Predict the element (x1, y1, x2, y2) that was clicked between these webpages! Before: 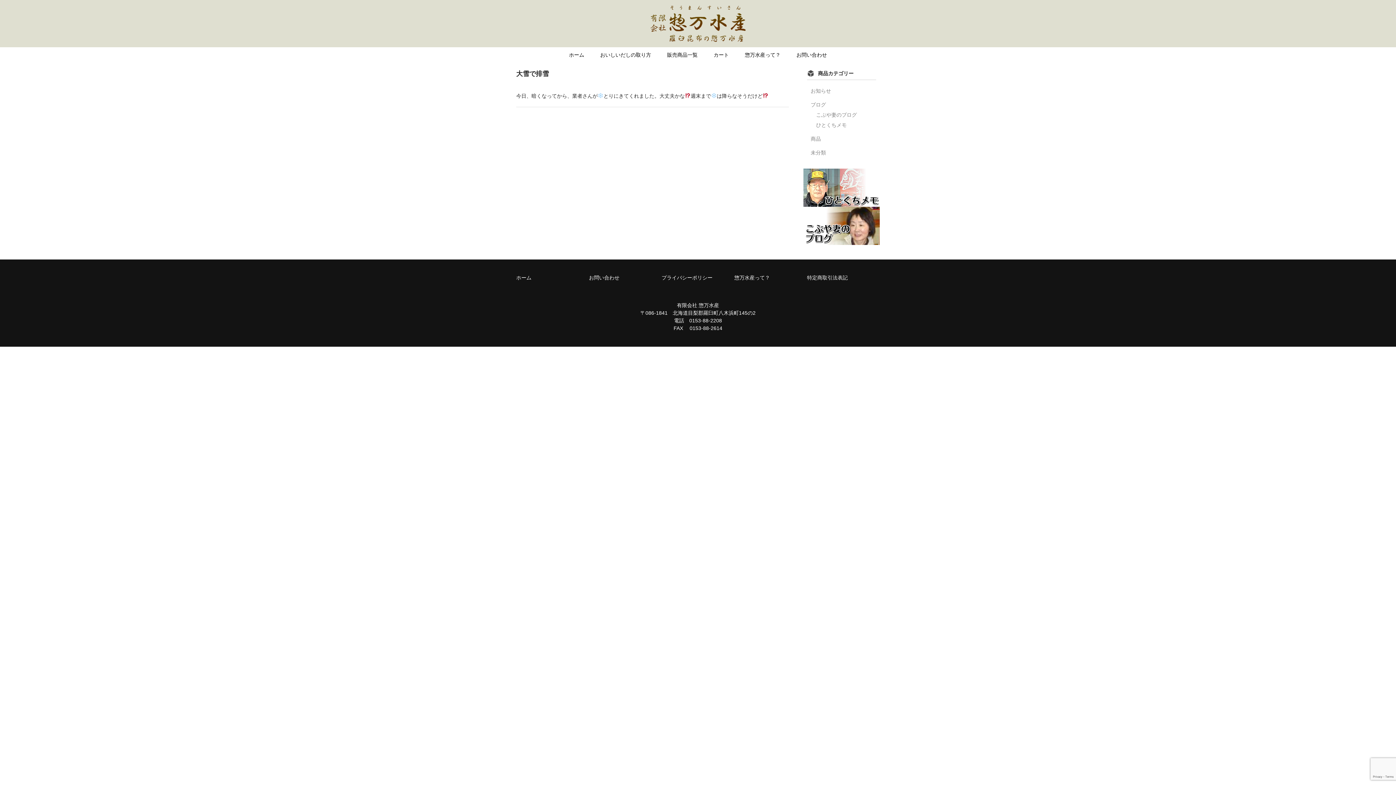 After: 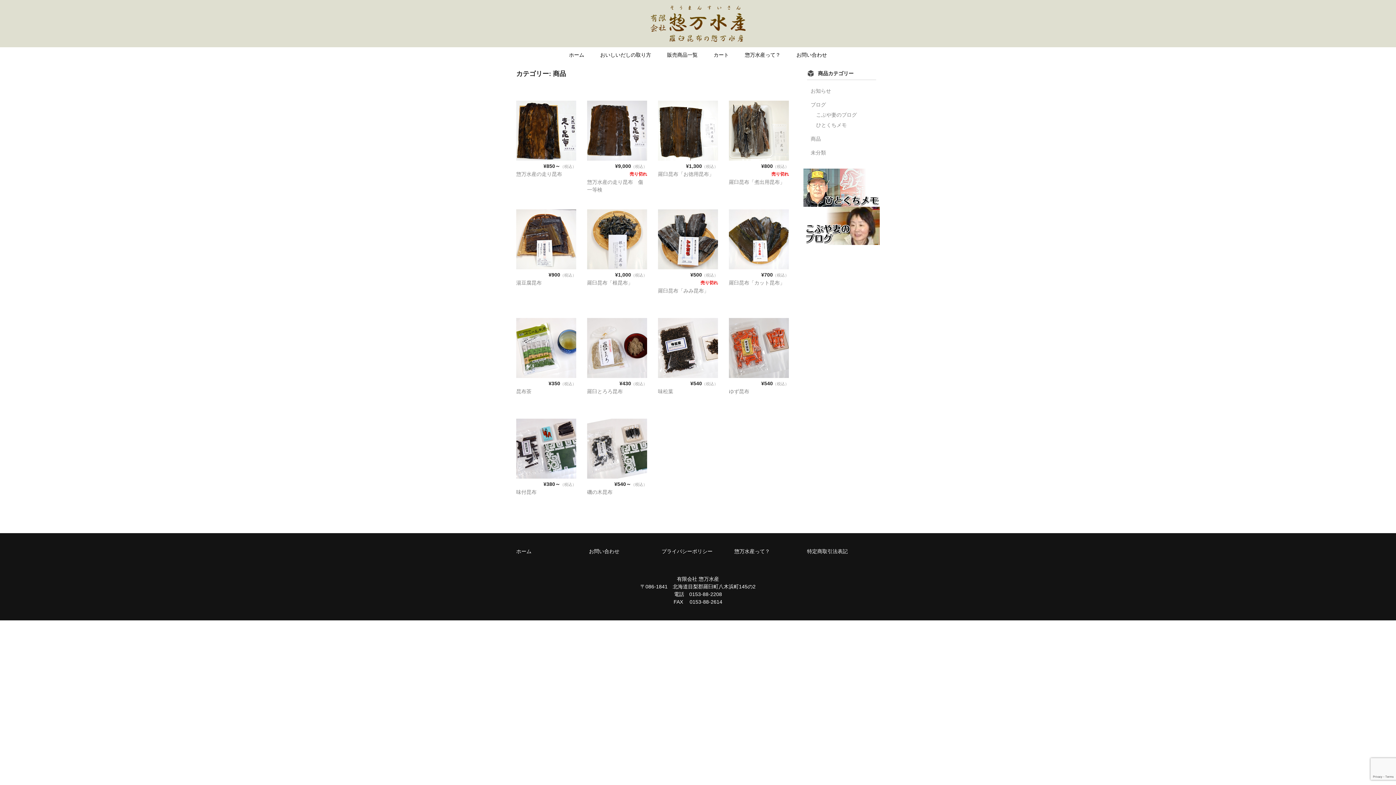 Action: bbox: (810, 135, 821, 141) label: 商品